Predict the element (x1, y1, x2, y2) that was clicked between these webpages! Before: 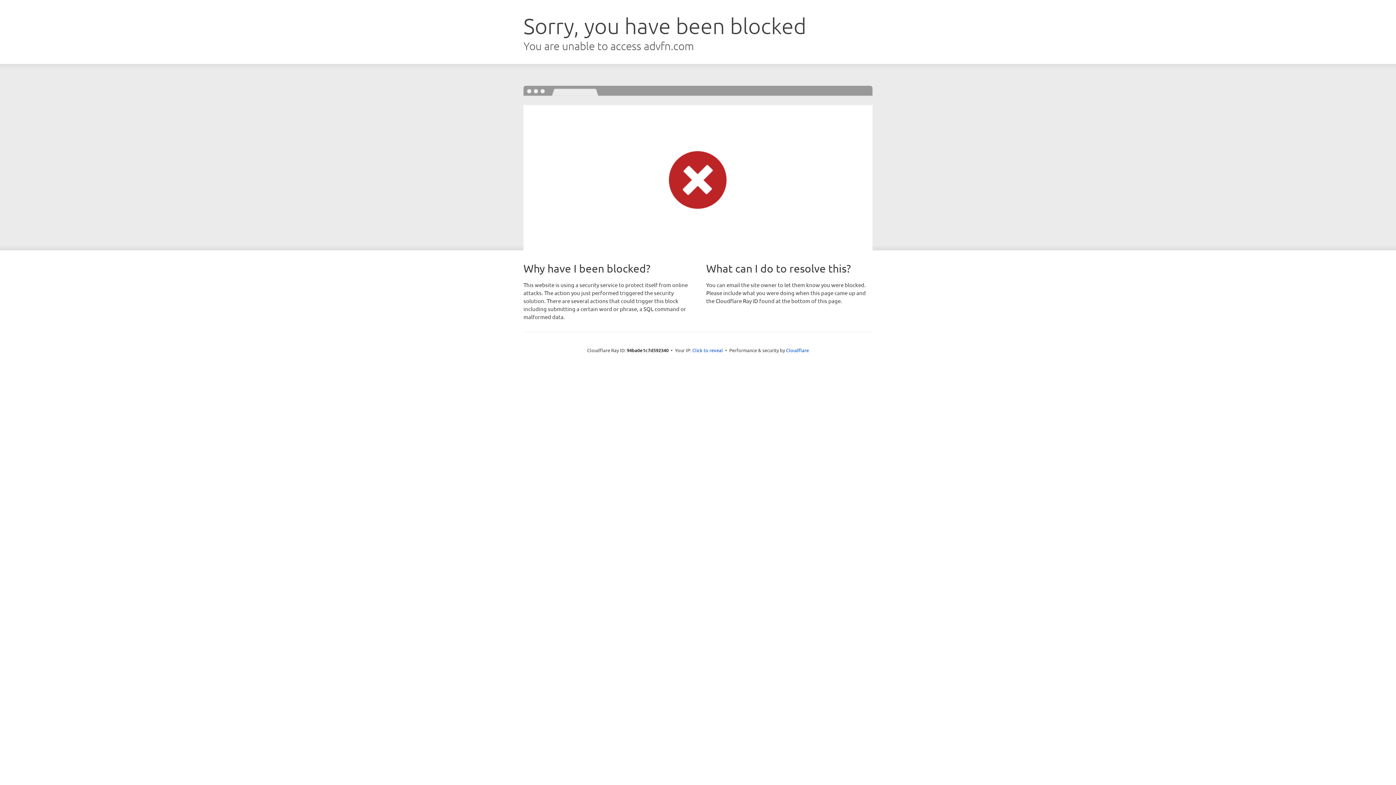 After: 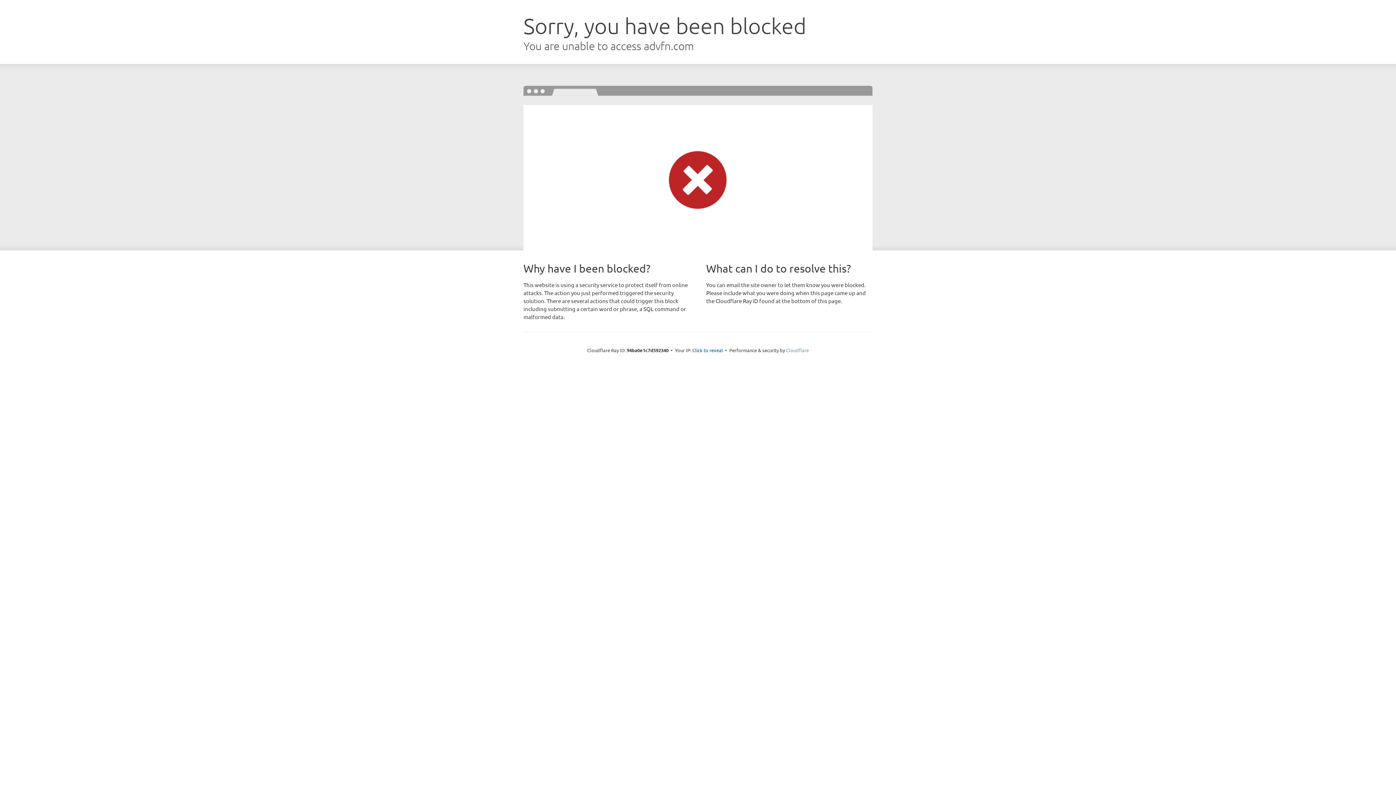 Action: label: Cloudflare bbox: (786, 347, 809, 353)